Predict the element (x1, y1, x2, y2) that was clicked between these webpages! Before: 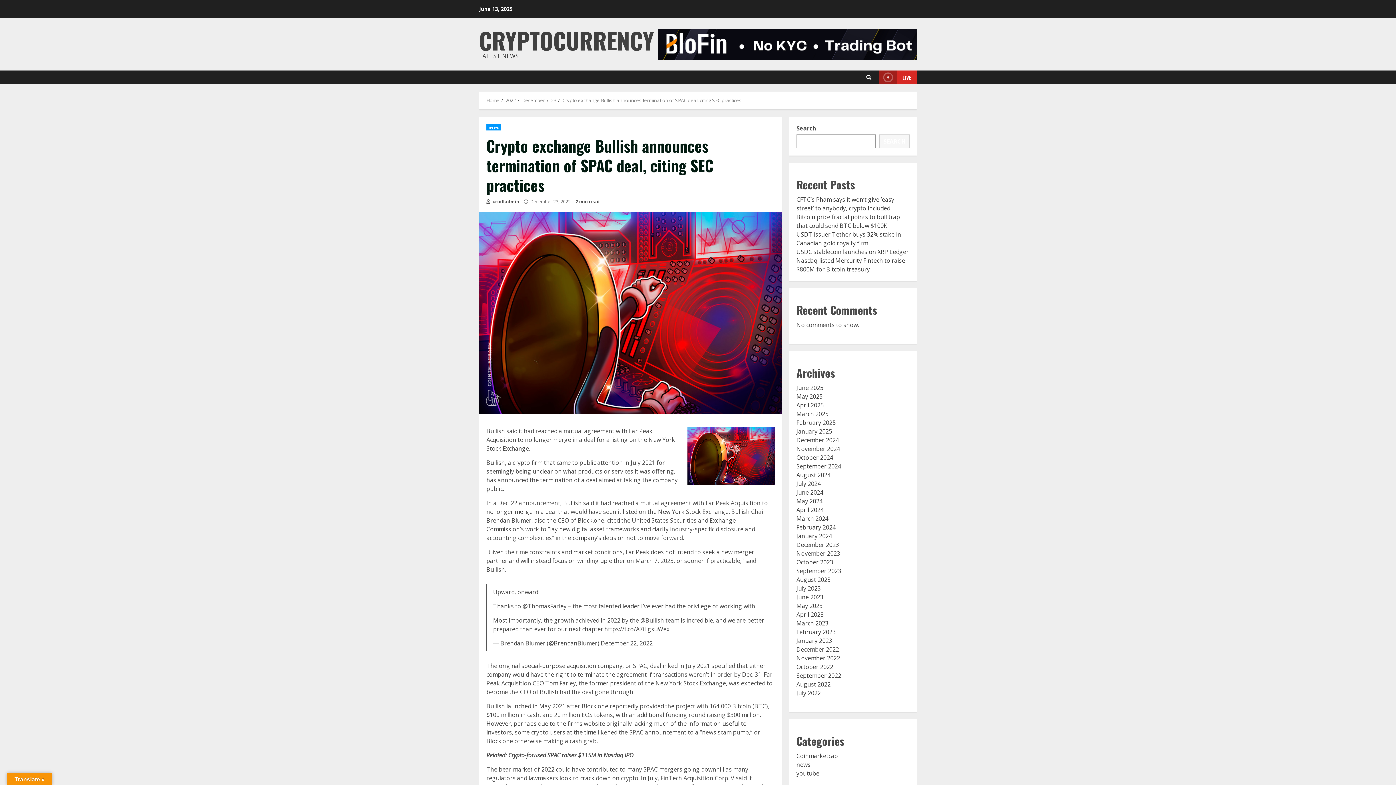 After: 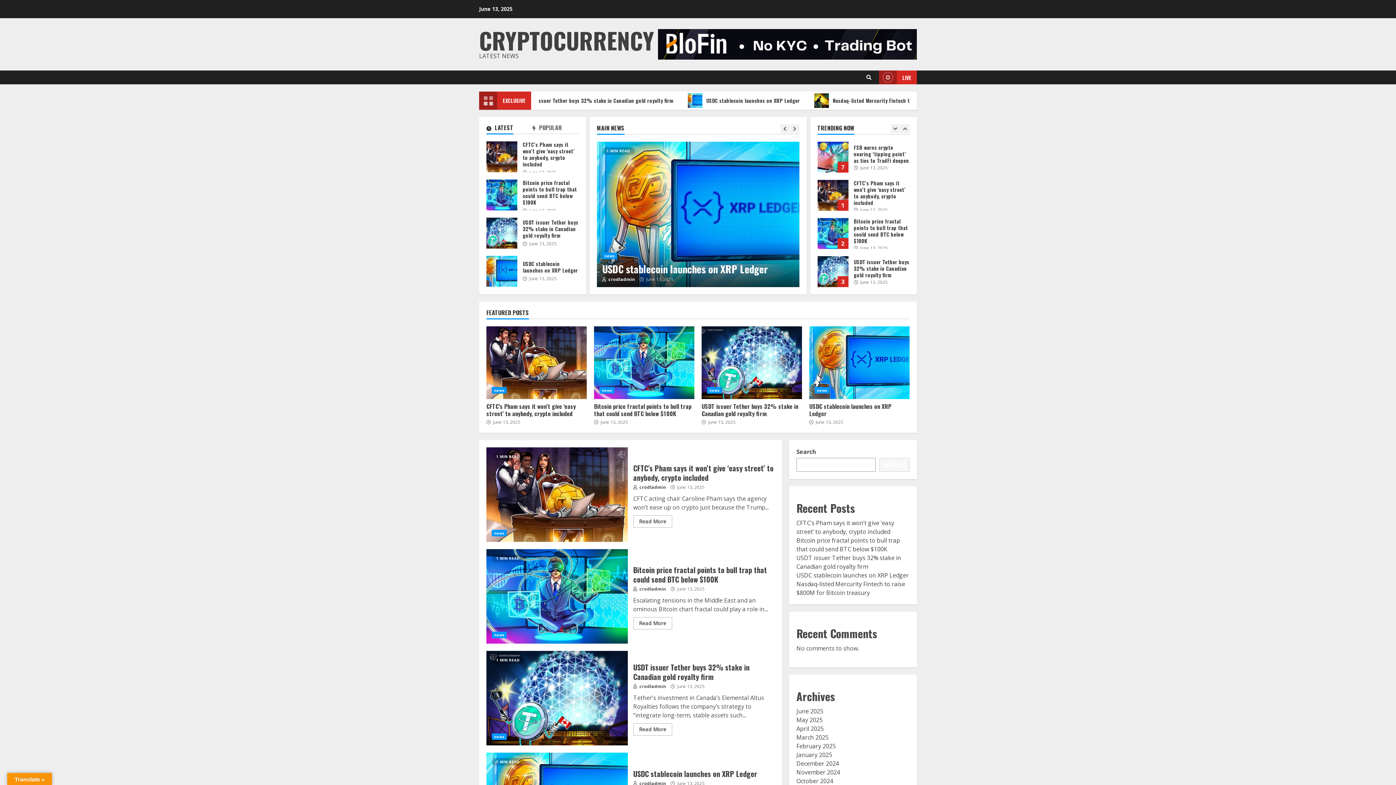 Action: label: Home bbox: (486, 97, 499, 103)